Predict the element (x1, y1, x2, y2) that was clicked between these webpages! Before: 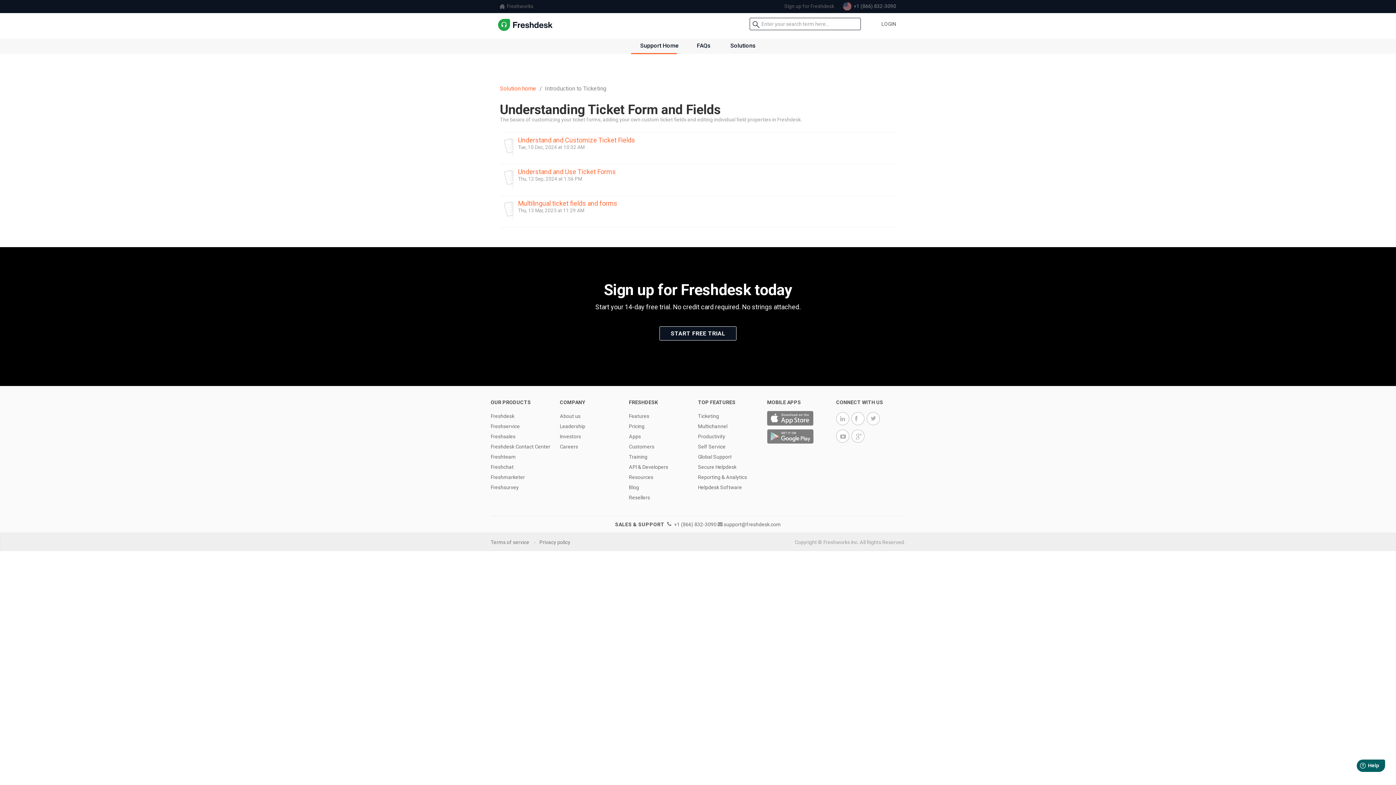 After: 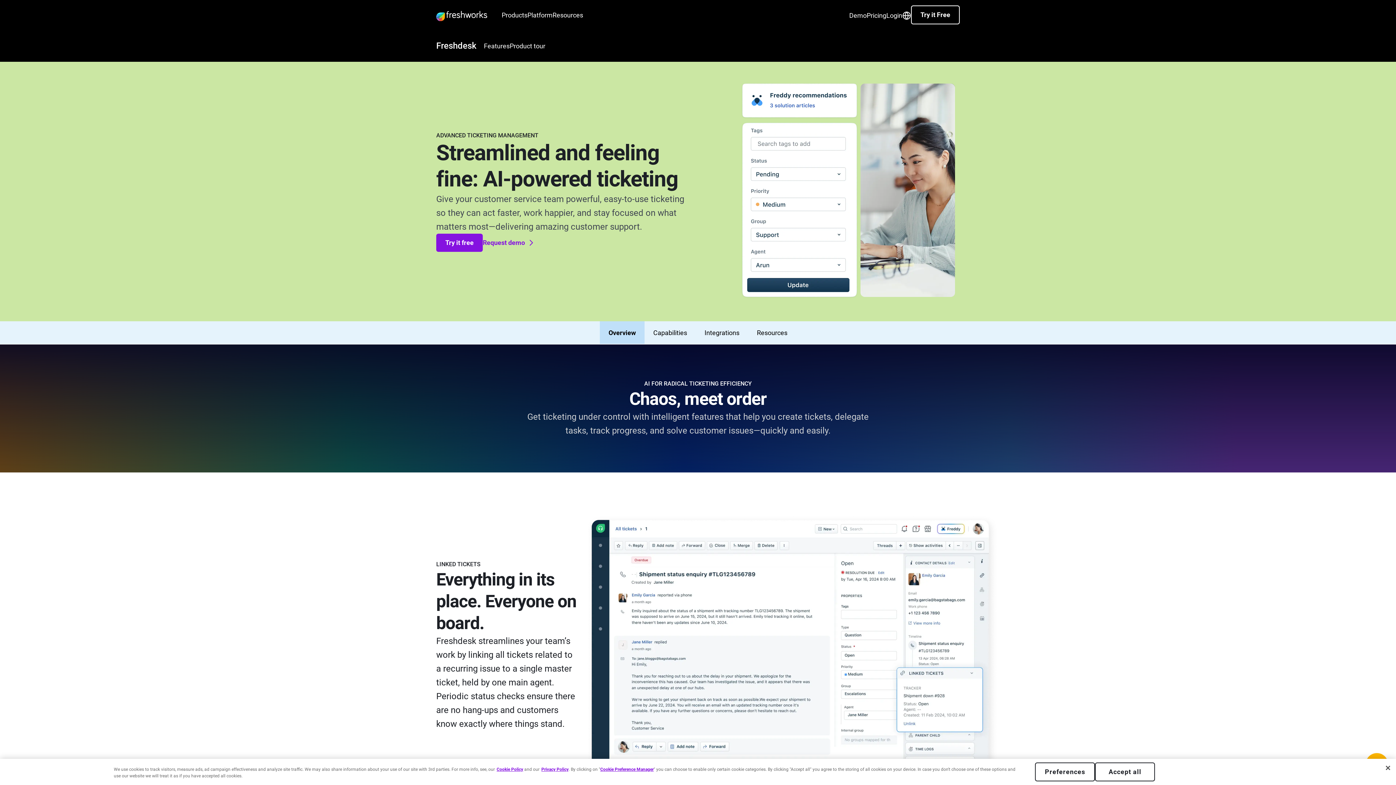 Action: bbox: (698, 413, 719, 419) label: Ticketing